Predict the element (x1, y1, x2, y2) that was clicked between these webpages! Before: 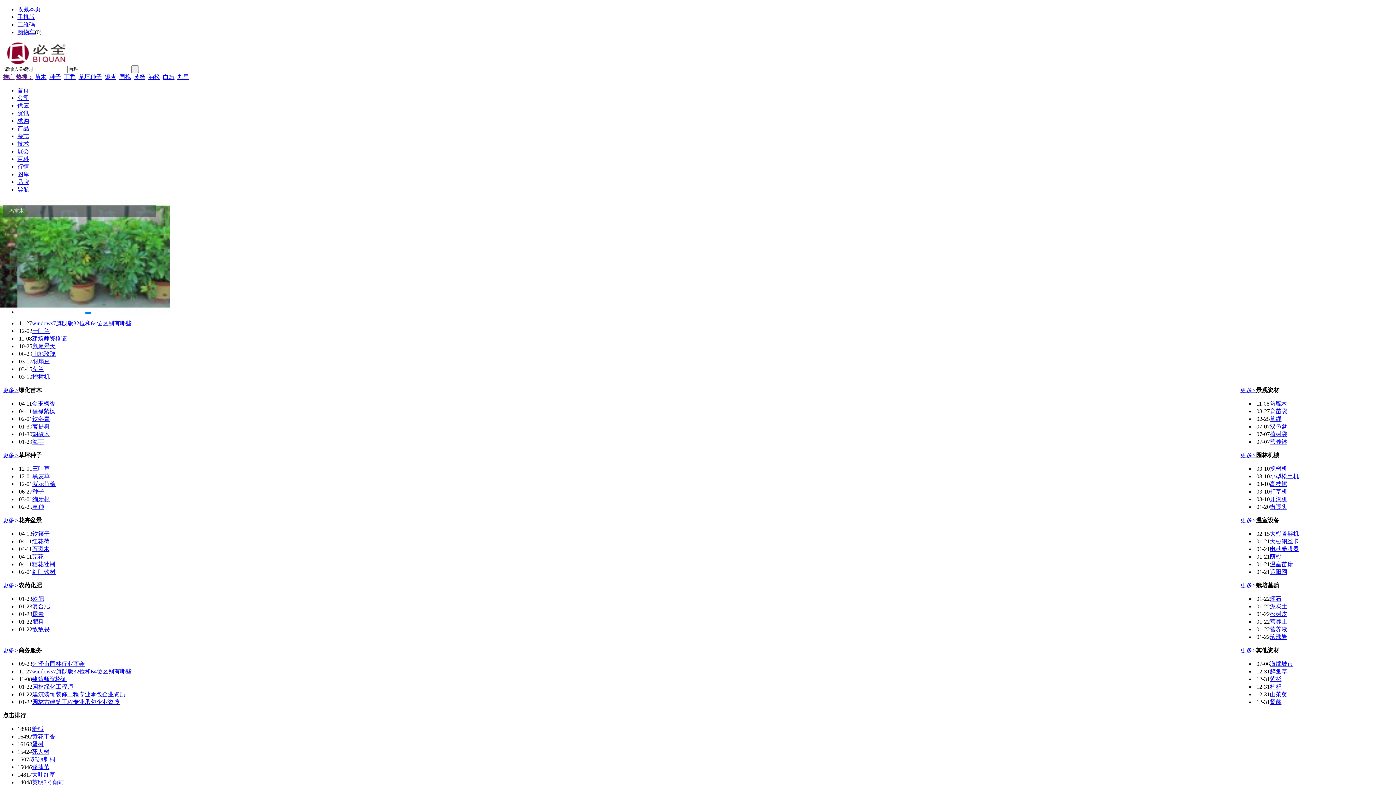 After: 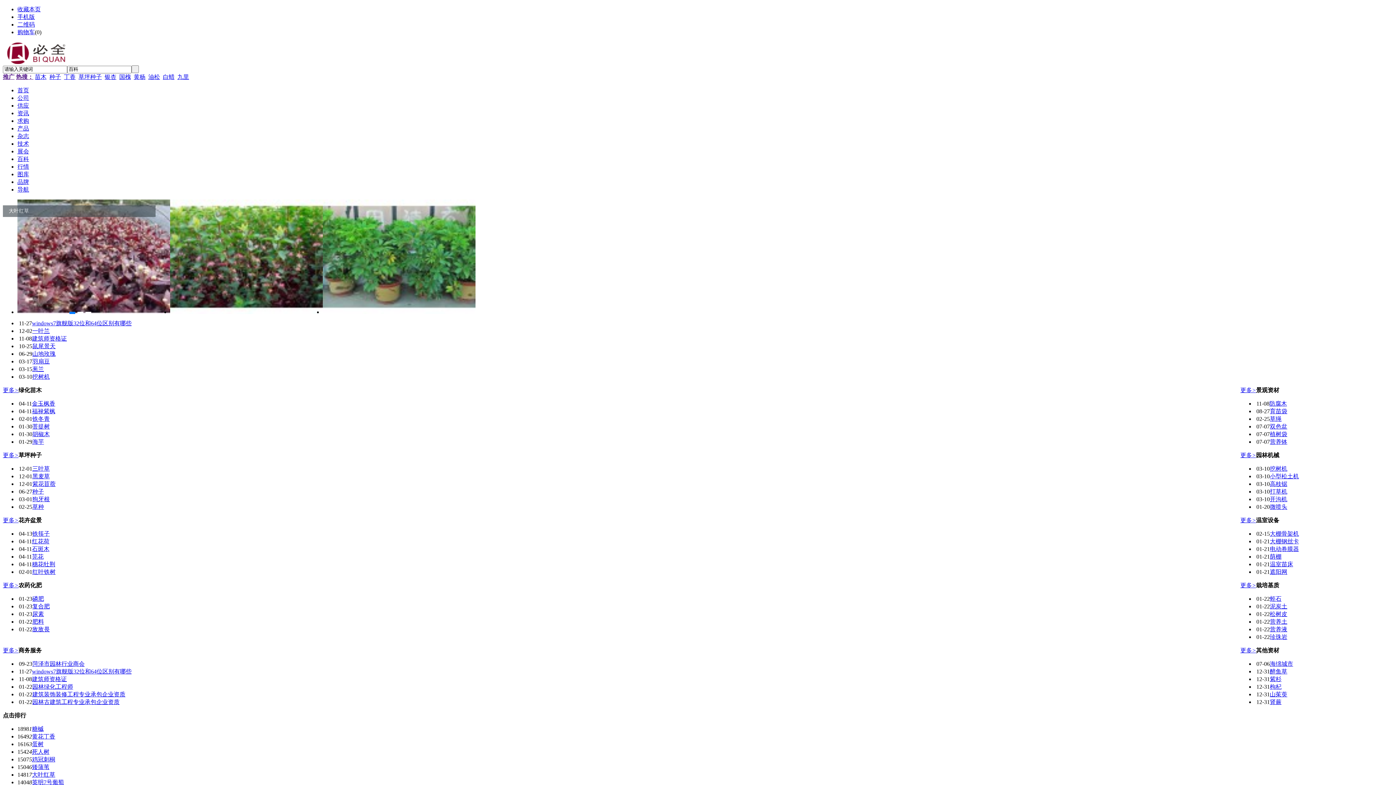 Action: label: 打草机 bbox: (1270, 488, 1287, 494)